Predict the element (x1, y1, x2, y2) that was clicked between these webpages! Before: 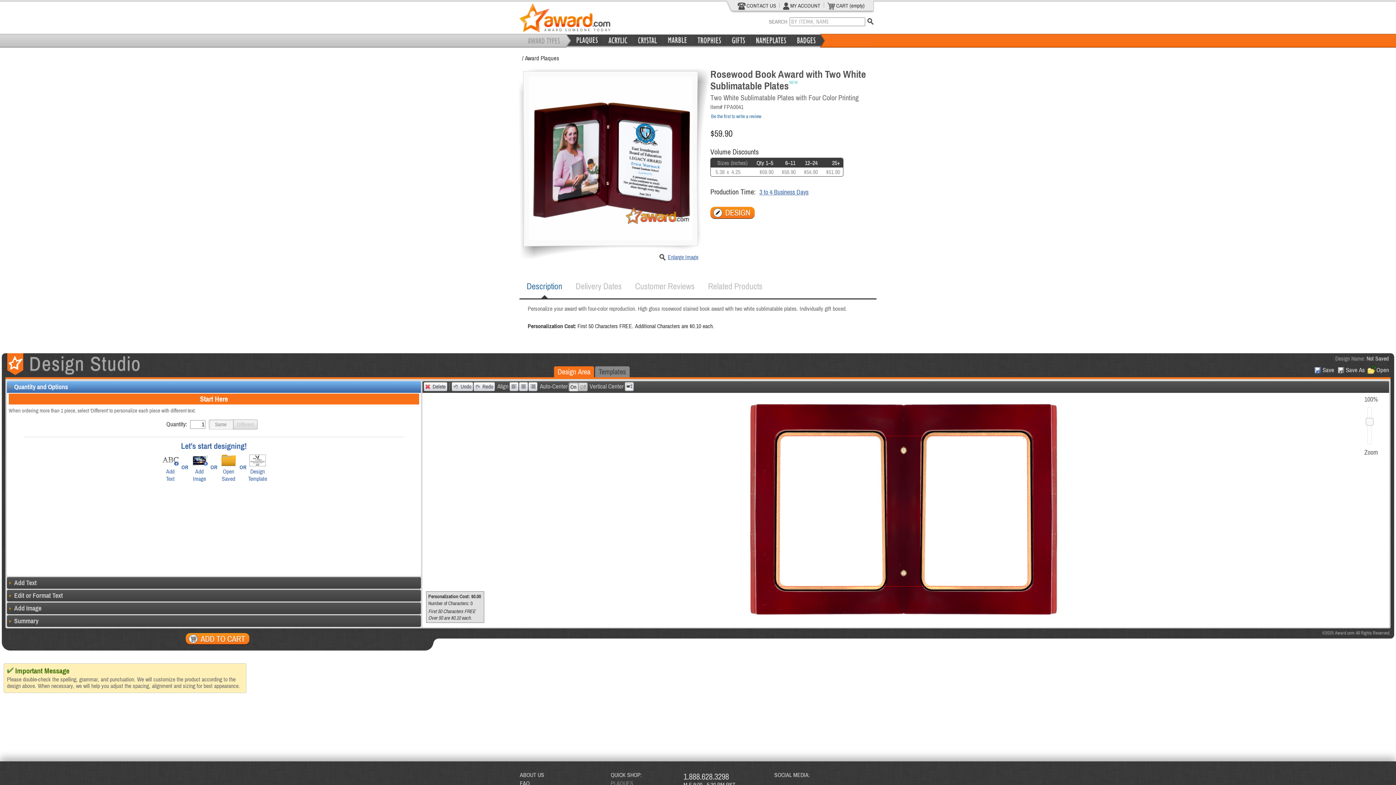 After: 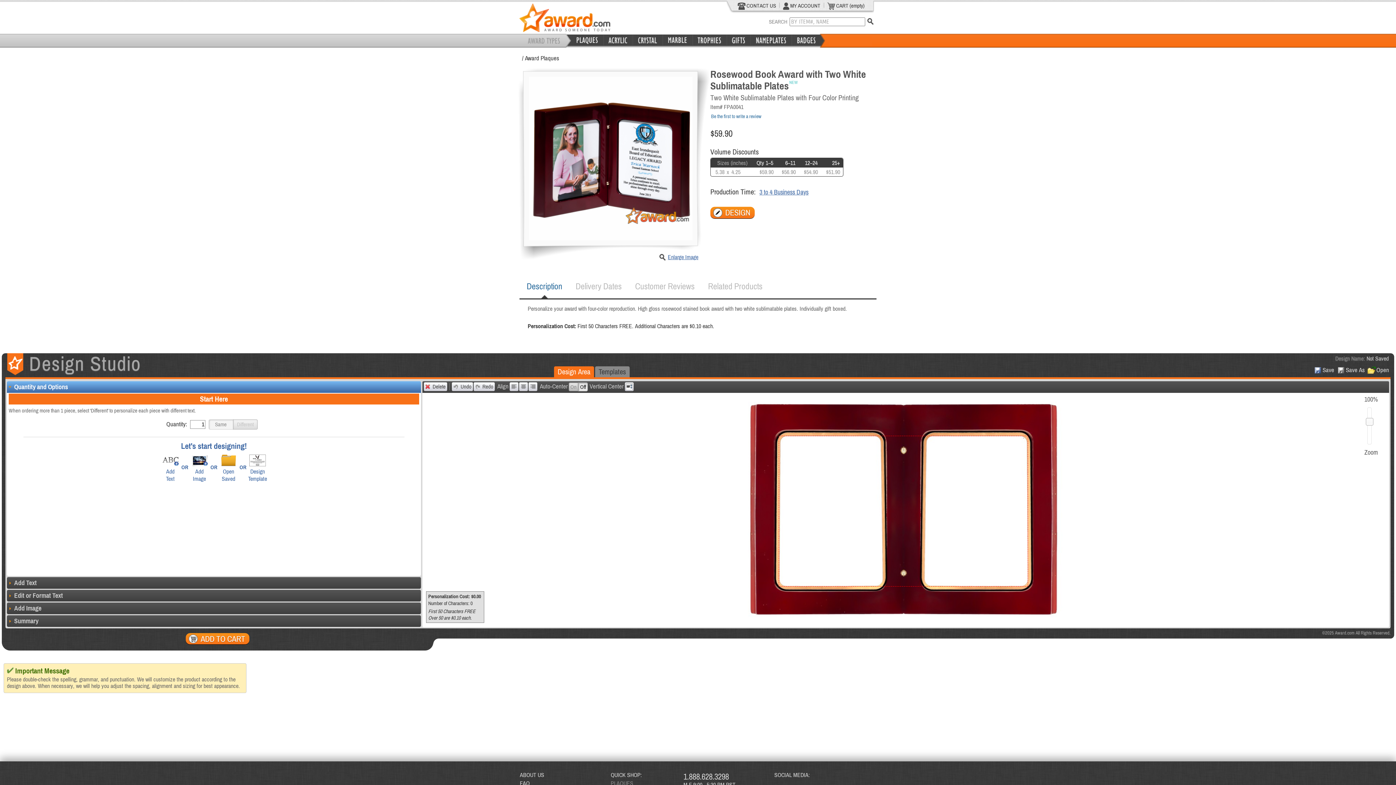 Action: label: Off bbox: (578, 382, 588, 391)